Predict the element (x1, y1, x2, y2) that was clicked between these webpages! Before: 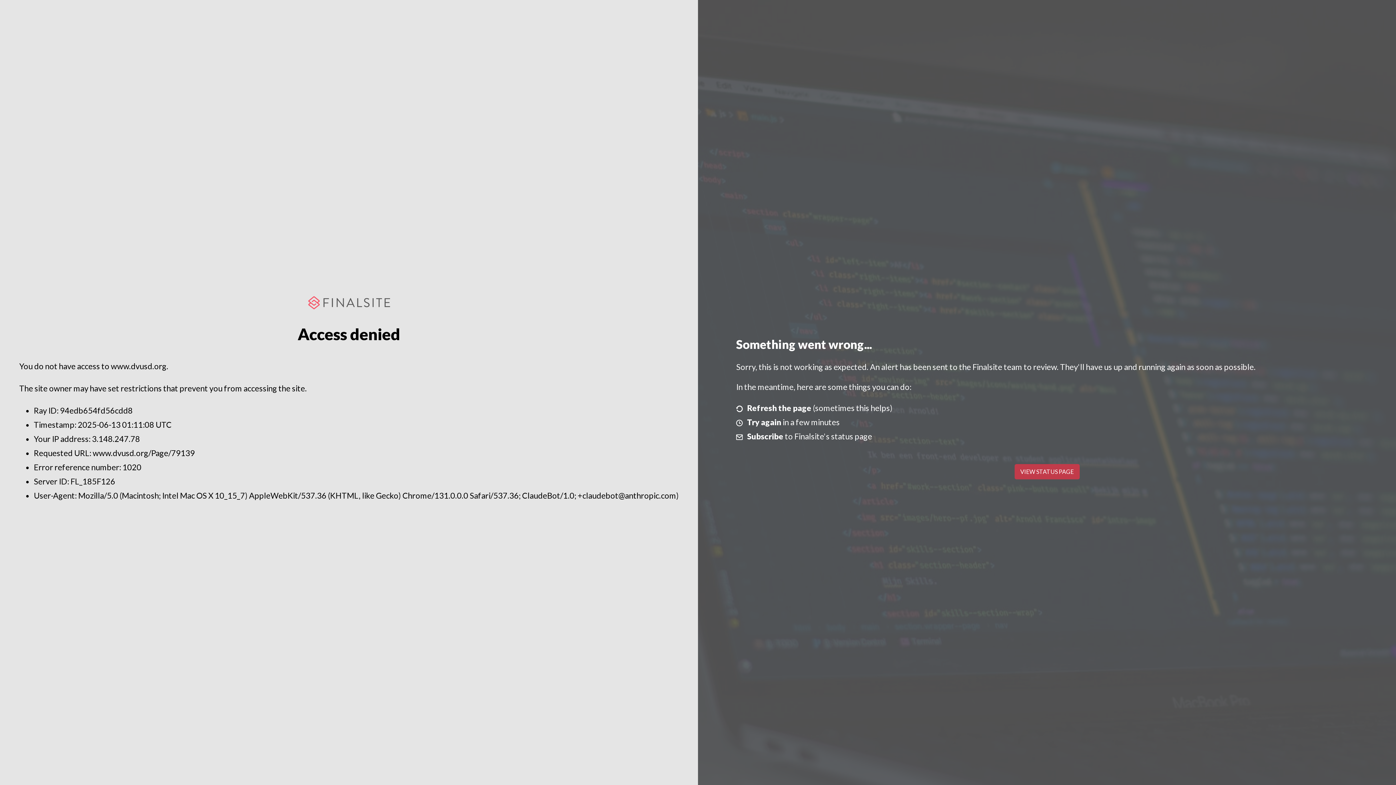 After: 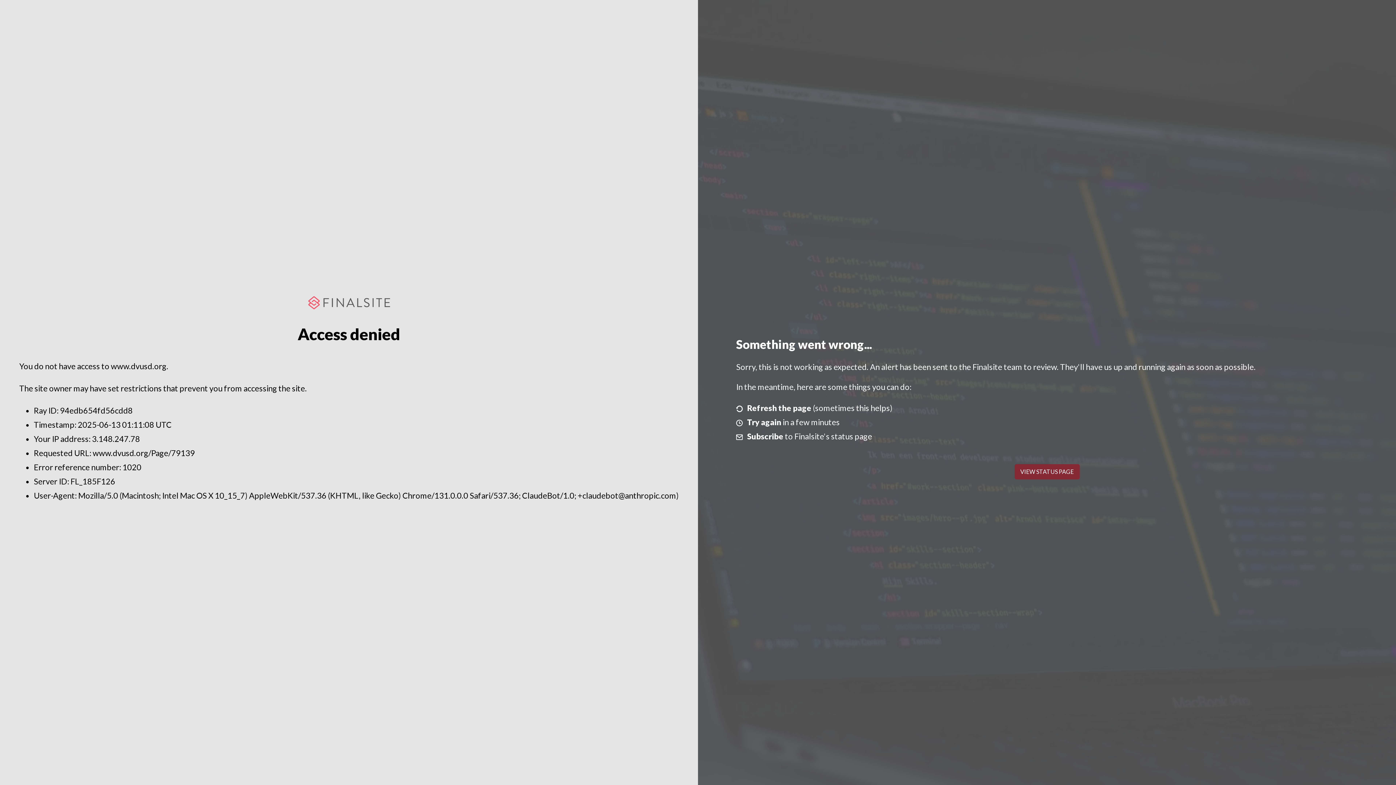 Action: bbox: (1014, 464, 1079, 479) label: VIEW STATUS PAGE